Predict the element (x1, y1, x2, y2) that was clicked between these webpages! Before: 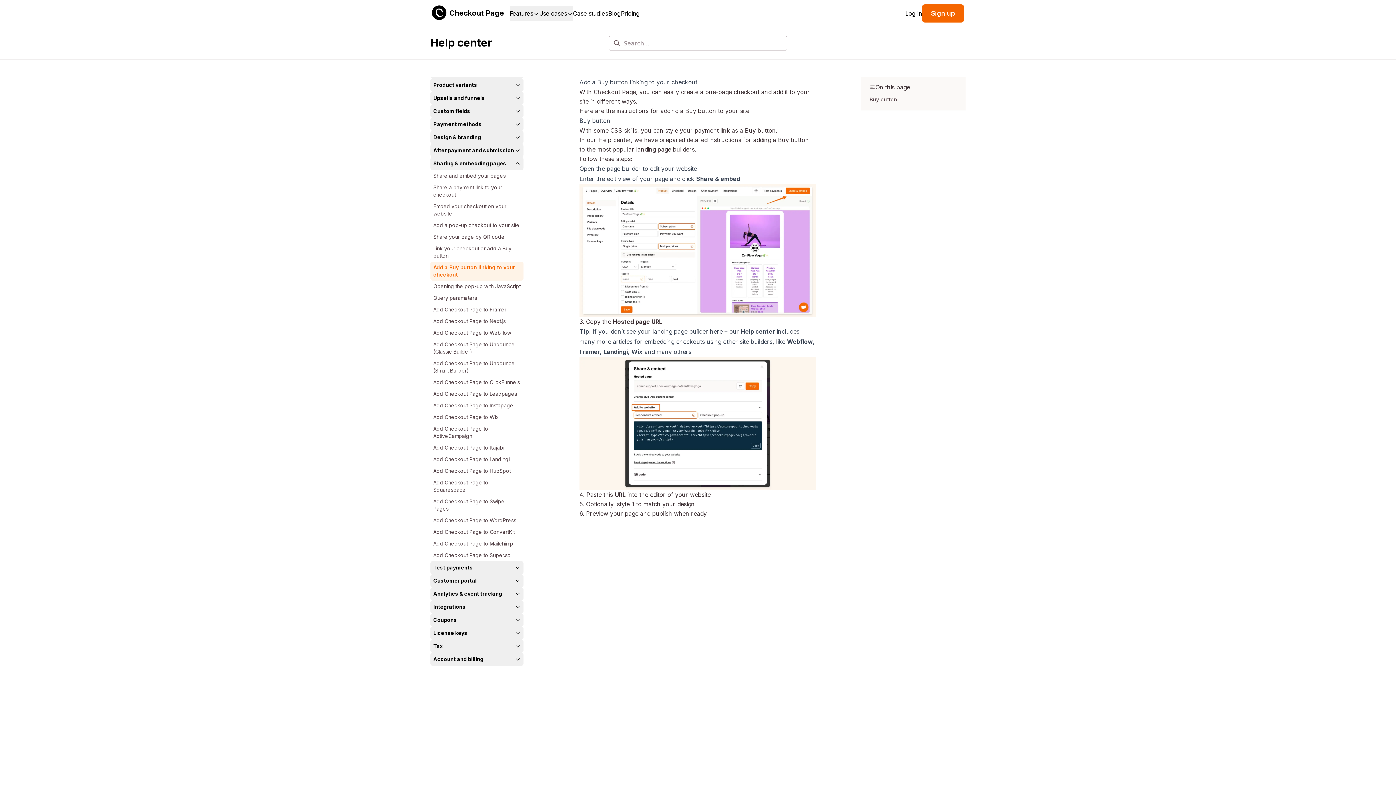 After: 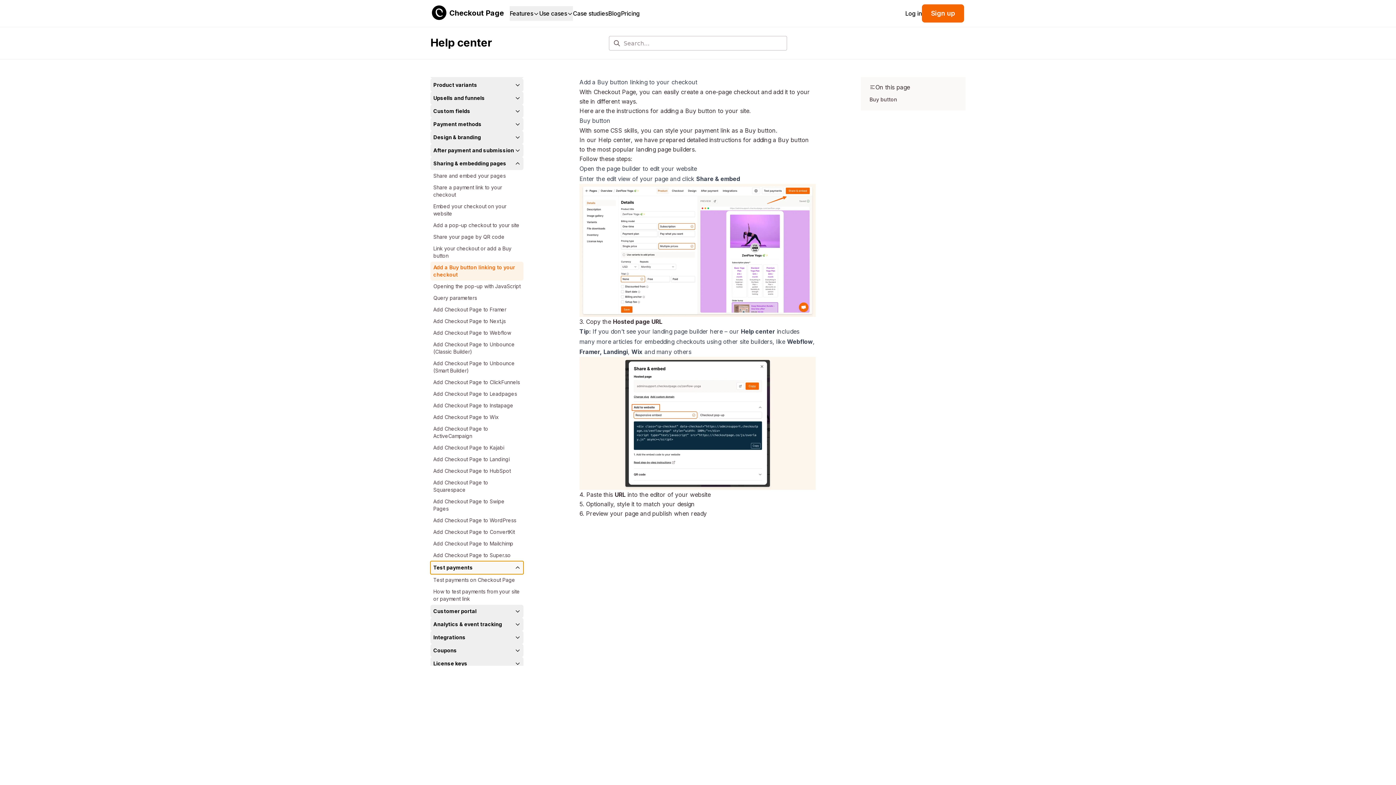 Action: bbox: (430, 561, 523, 574) label: Test payments